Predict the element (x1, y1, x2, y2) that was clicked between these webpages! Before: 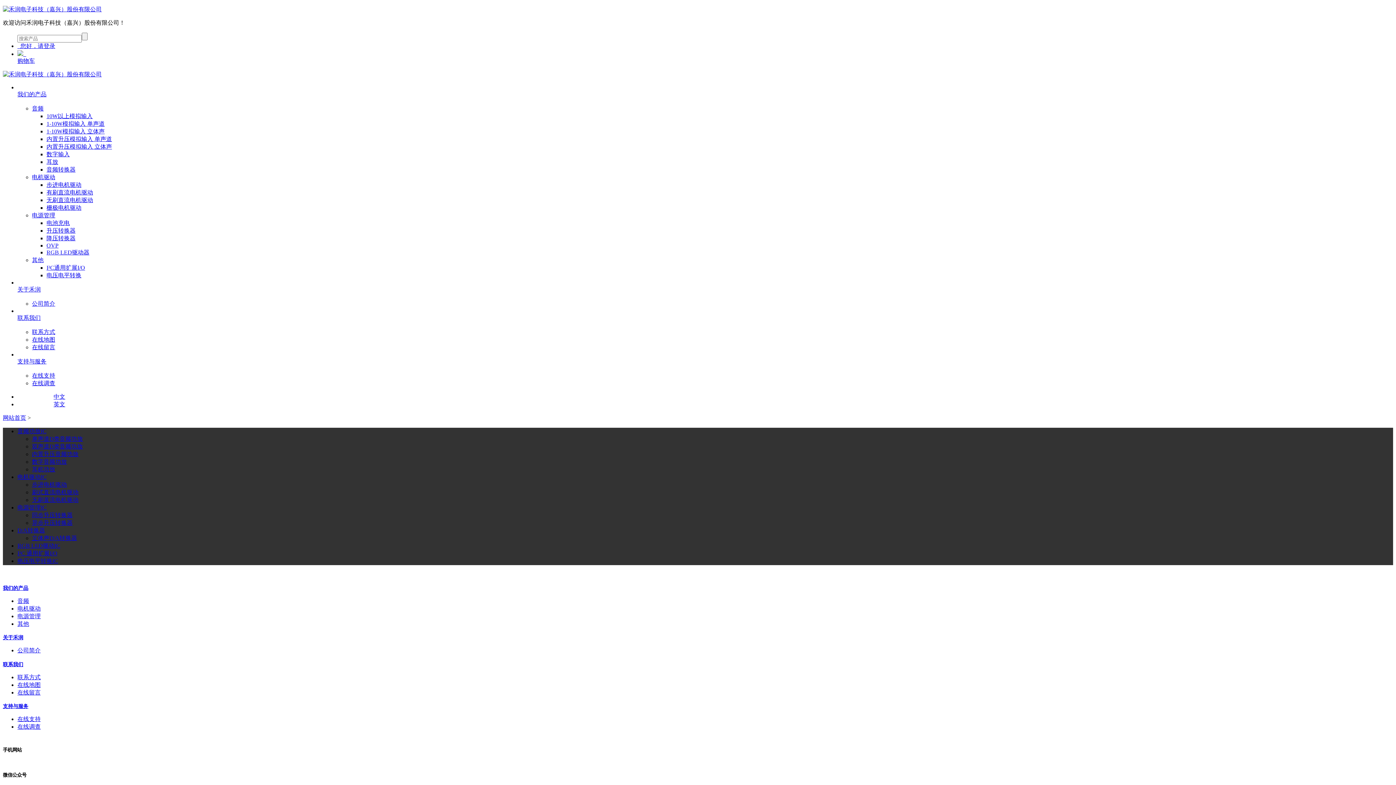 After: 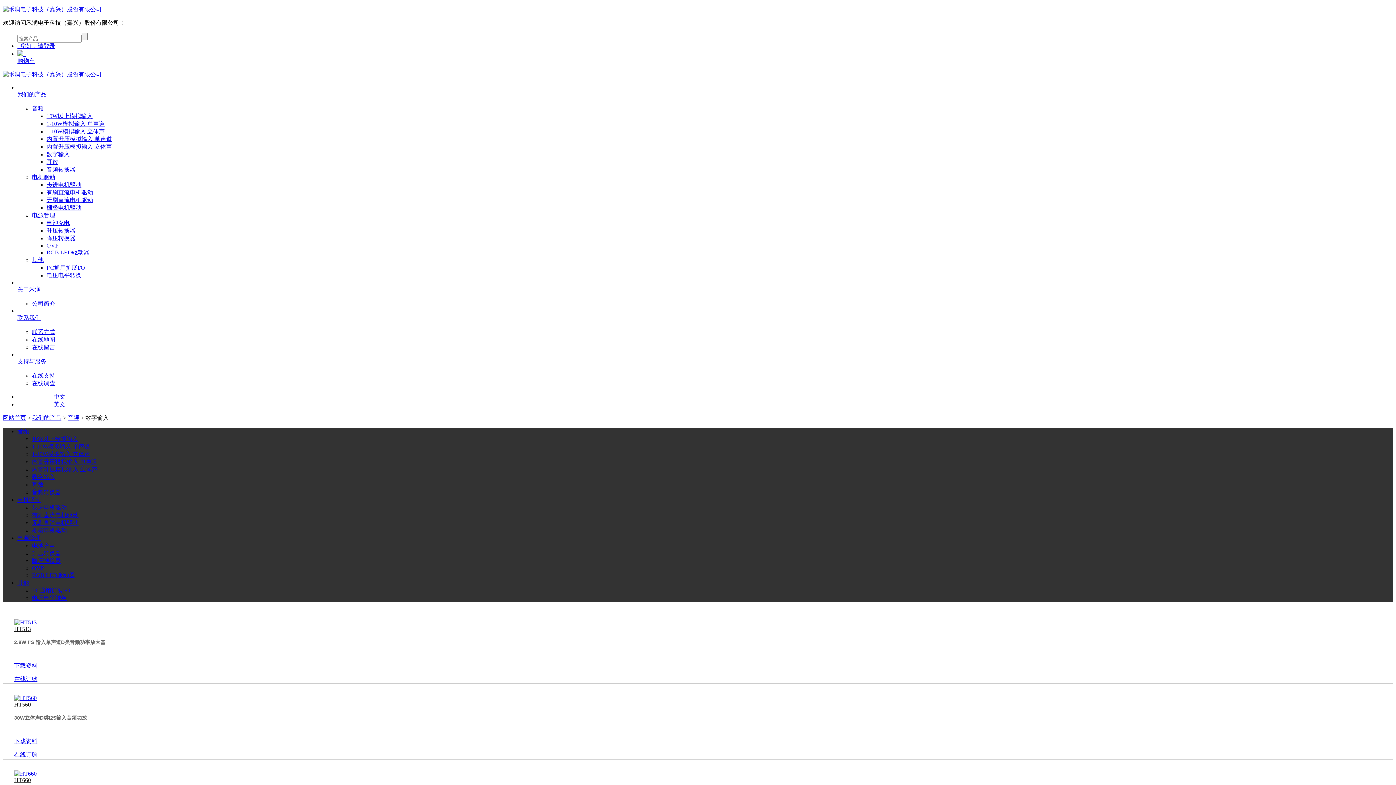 Action: label: 数字输入 bbox: (46, 150, 1393, 158)